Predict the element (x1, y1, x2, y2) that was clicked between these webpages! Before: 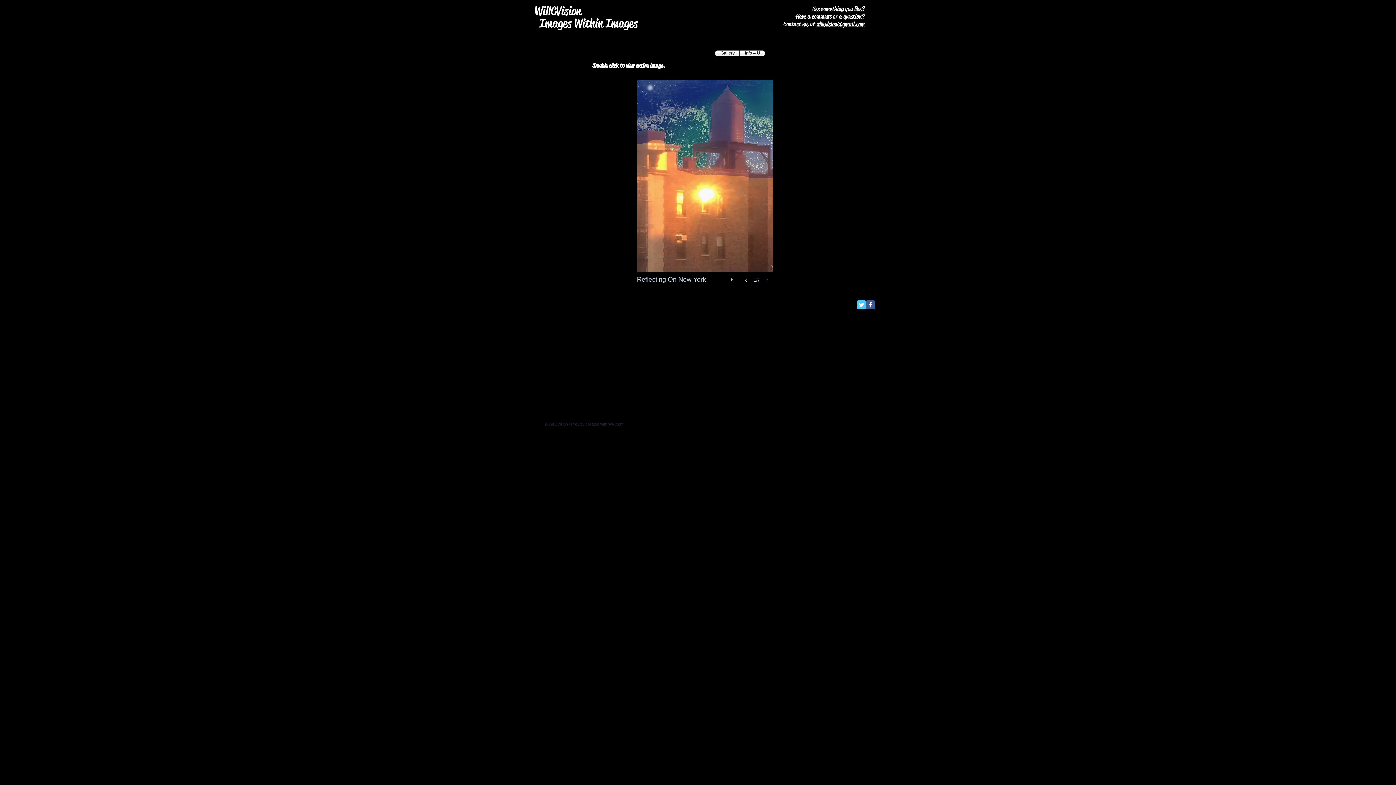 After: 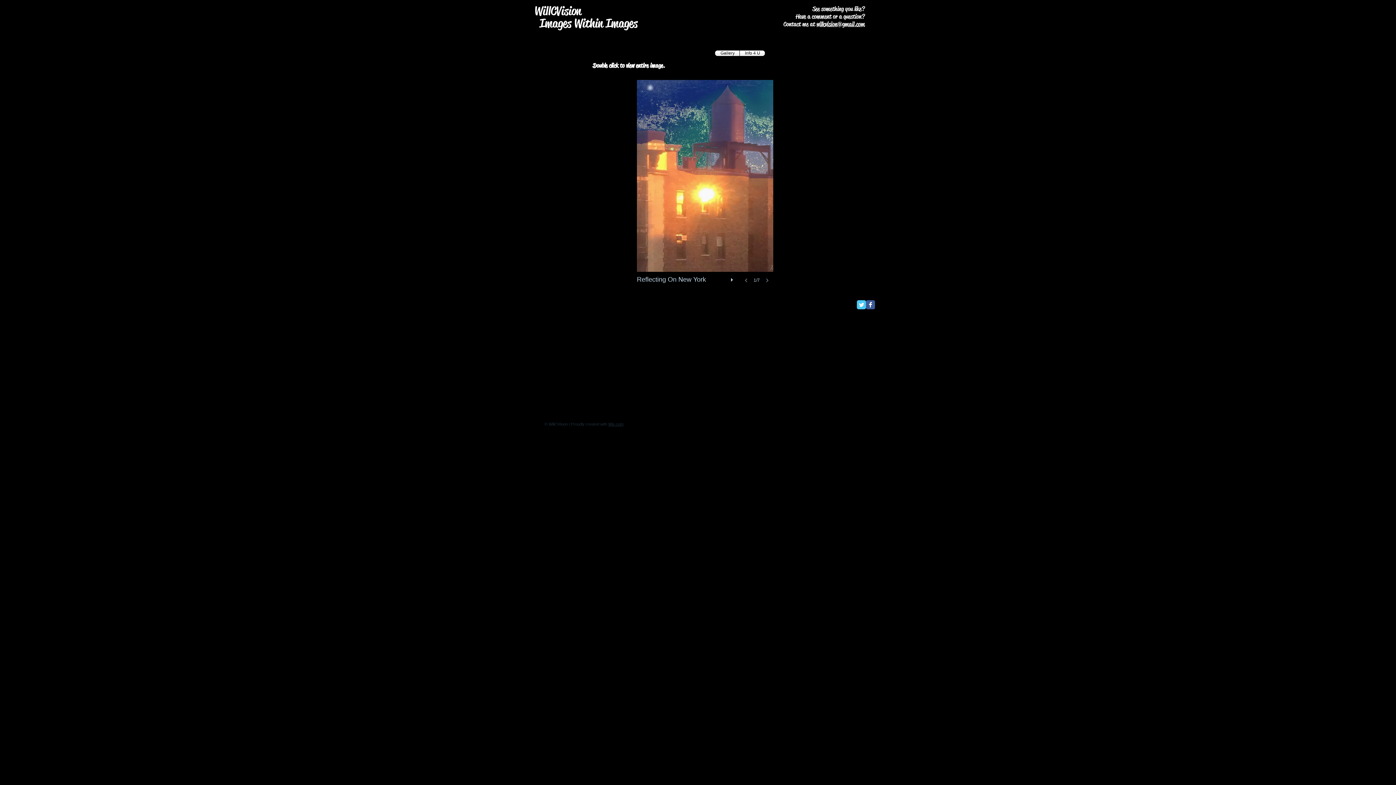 Action: bbox: (740, 272, 753, 288)